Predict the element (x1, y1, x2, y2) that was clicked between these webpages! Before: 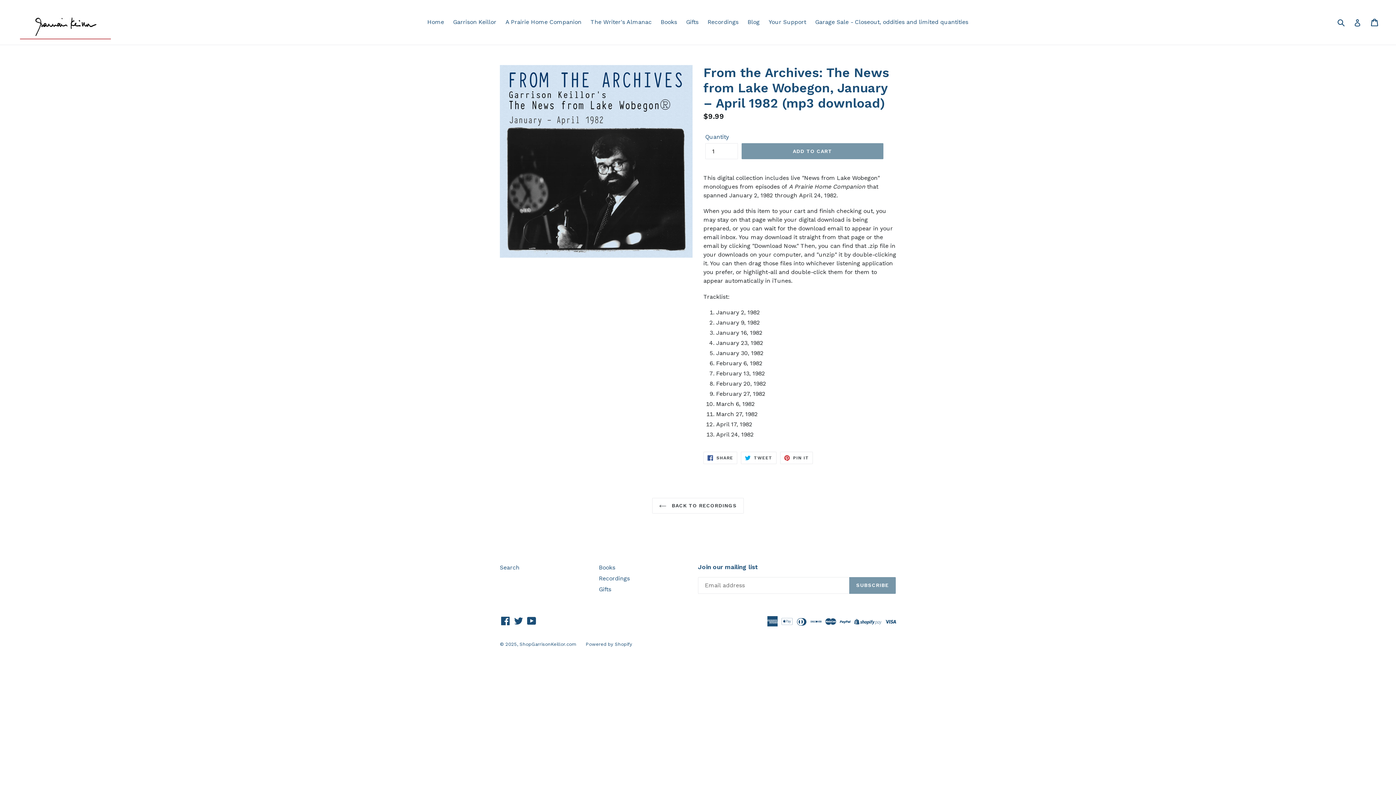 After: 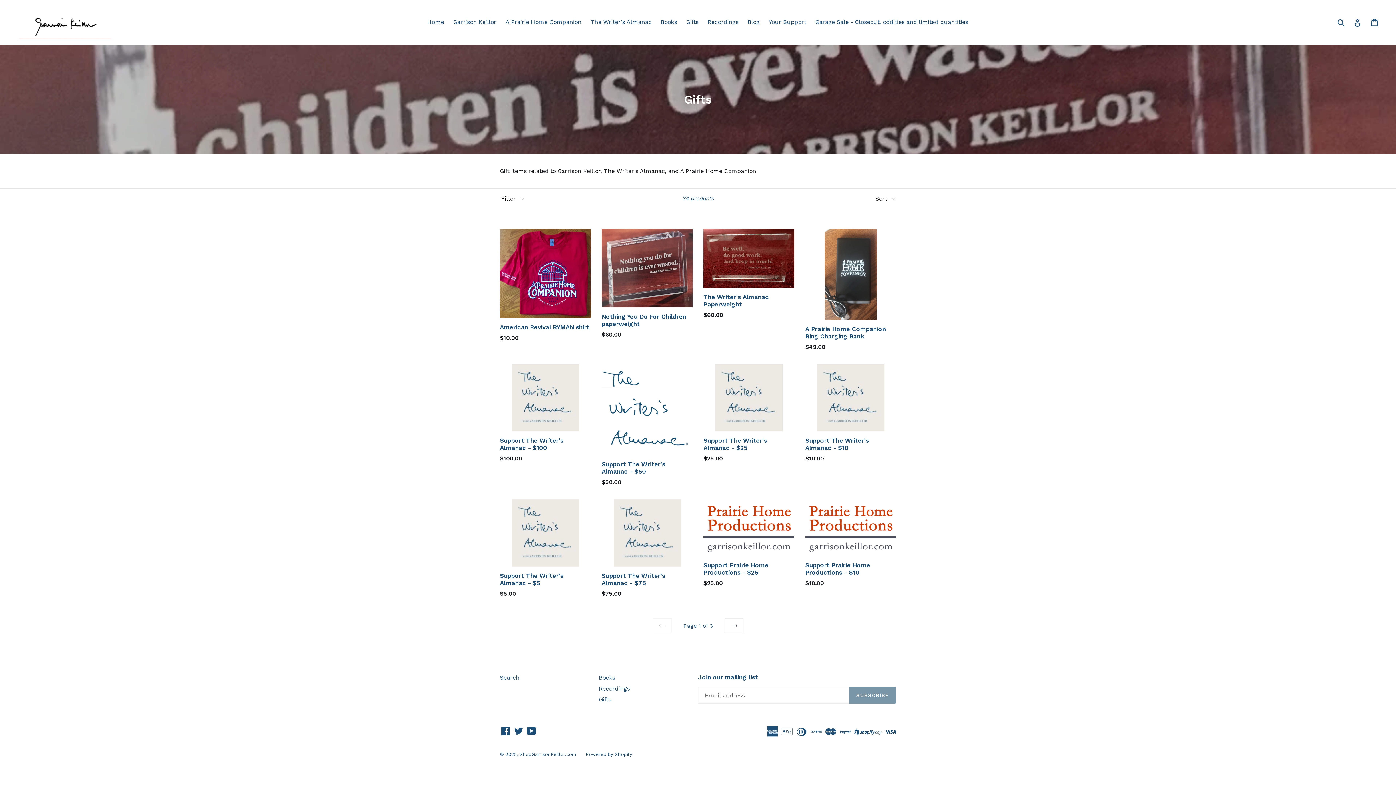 Action: bbox: (599, 586, 611, 593) label: Gifts